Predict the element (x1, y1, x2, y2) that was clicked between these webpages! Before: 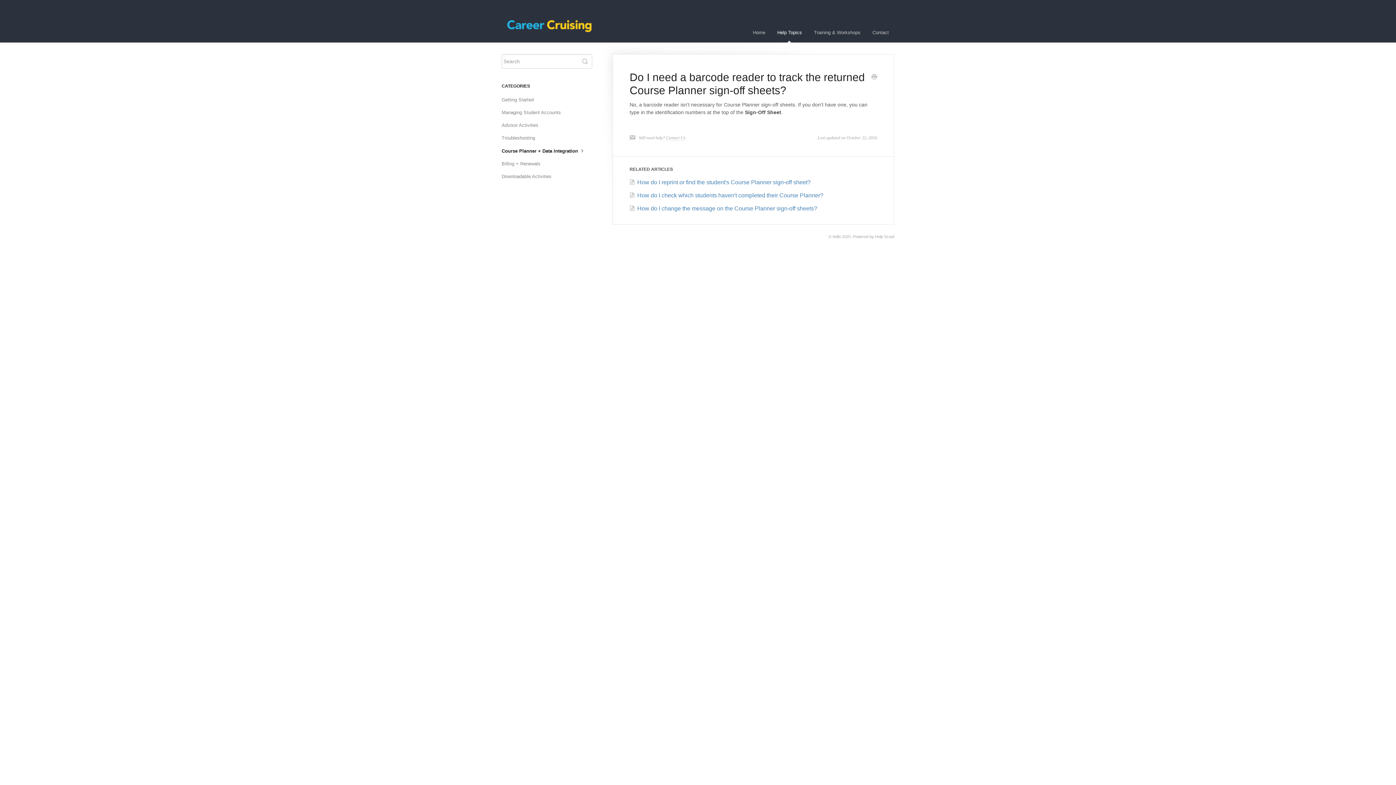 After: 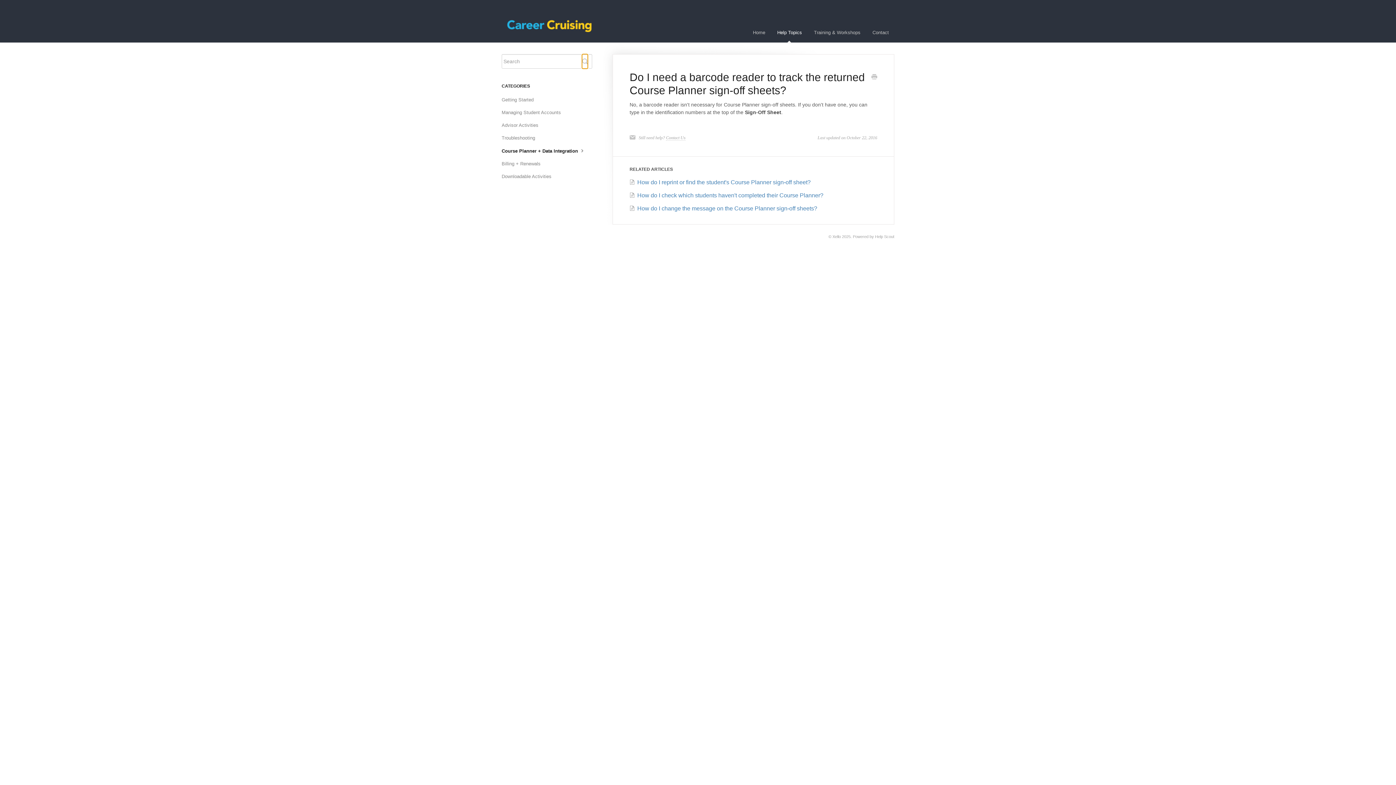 Action: label: Toggle Search bbox: (582, 54, 588, 68)